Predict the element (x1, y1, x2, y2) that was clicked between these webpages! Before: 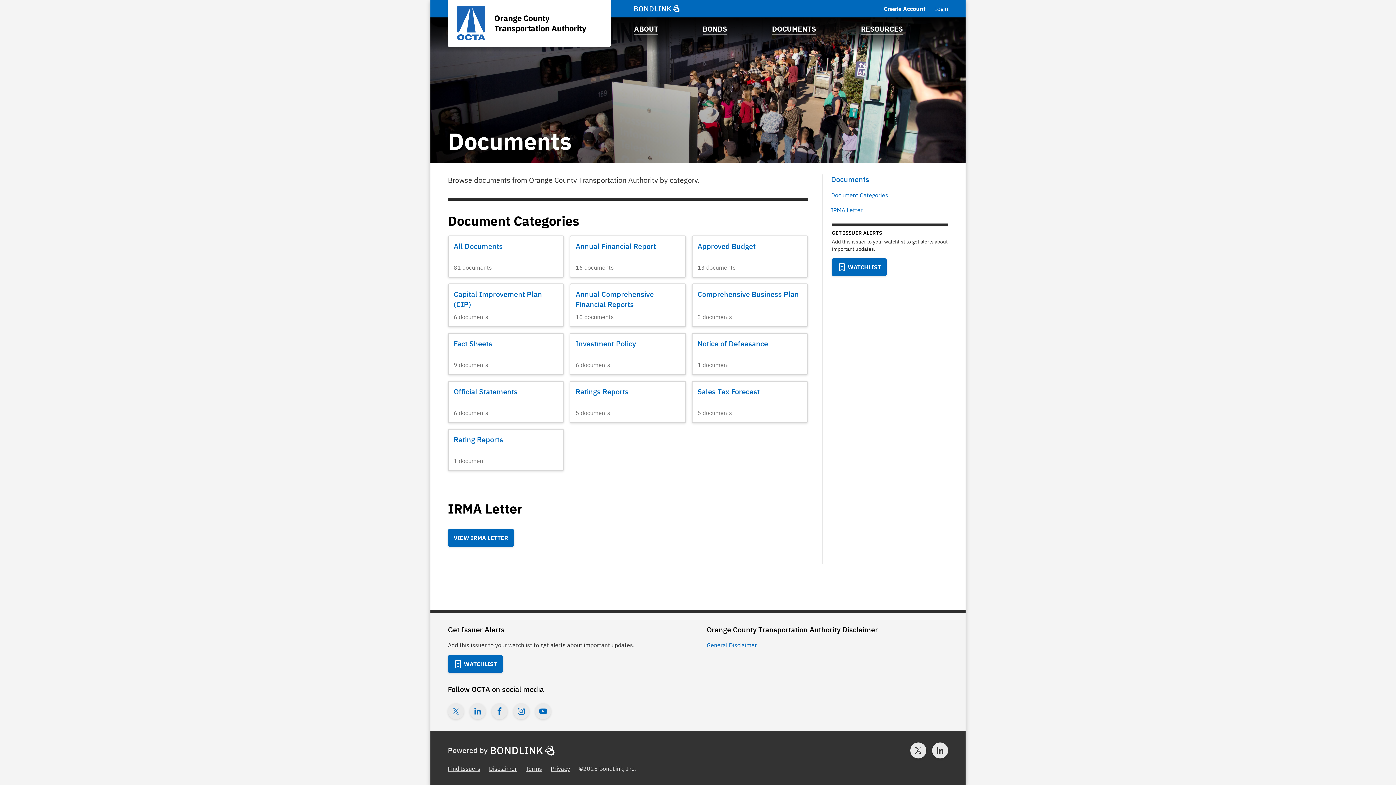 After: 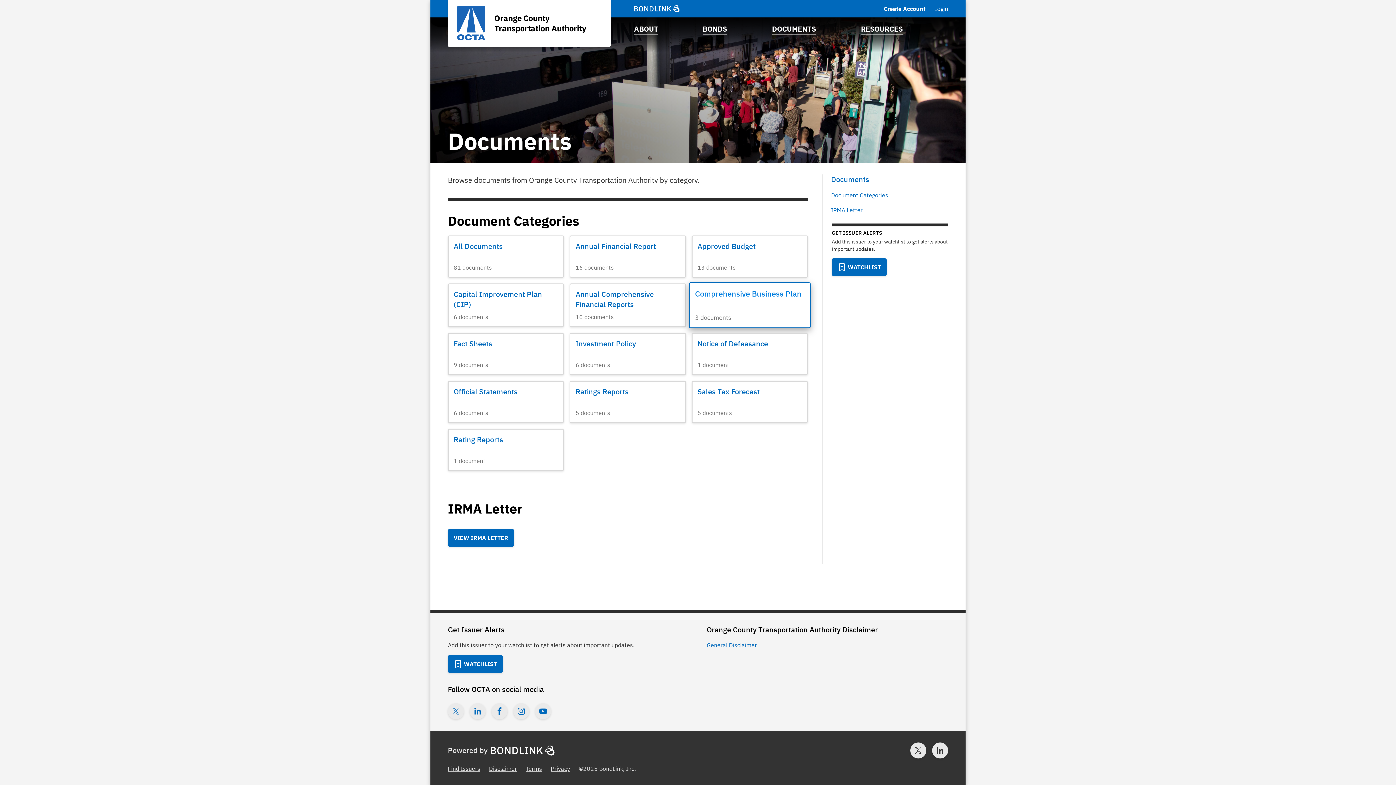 Action: bbox: (697, 289, 799, 299) label: Comprehensive Business Plan